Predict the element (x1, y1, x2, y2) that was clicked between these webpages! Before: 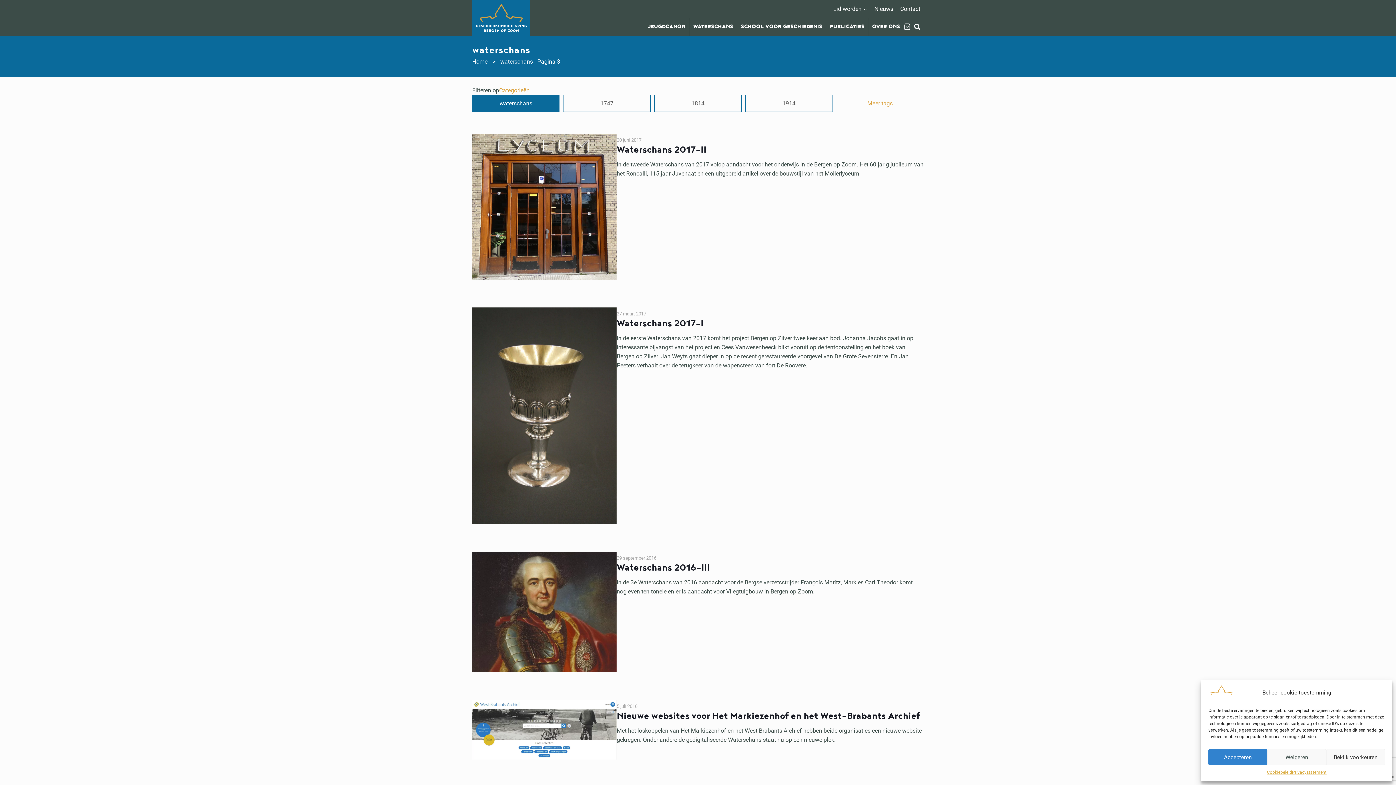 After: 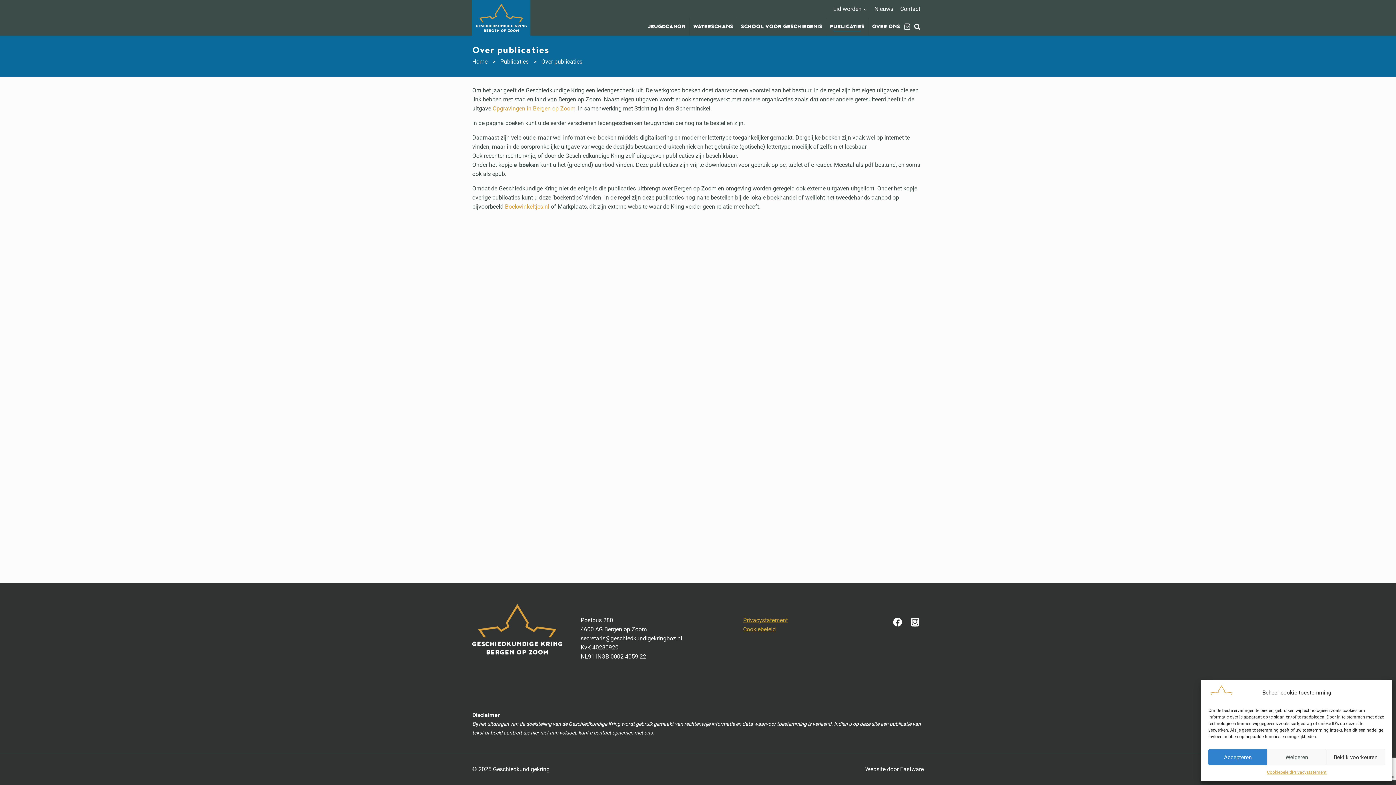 Action: label: PUBLICATIES bbox: (826, 17, 868, 35)